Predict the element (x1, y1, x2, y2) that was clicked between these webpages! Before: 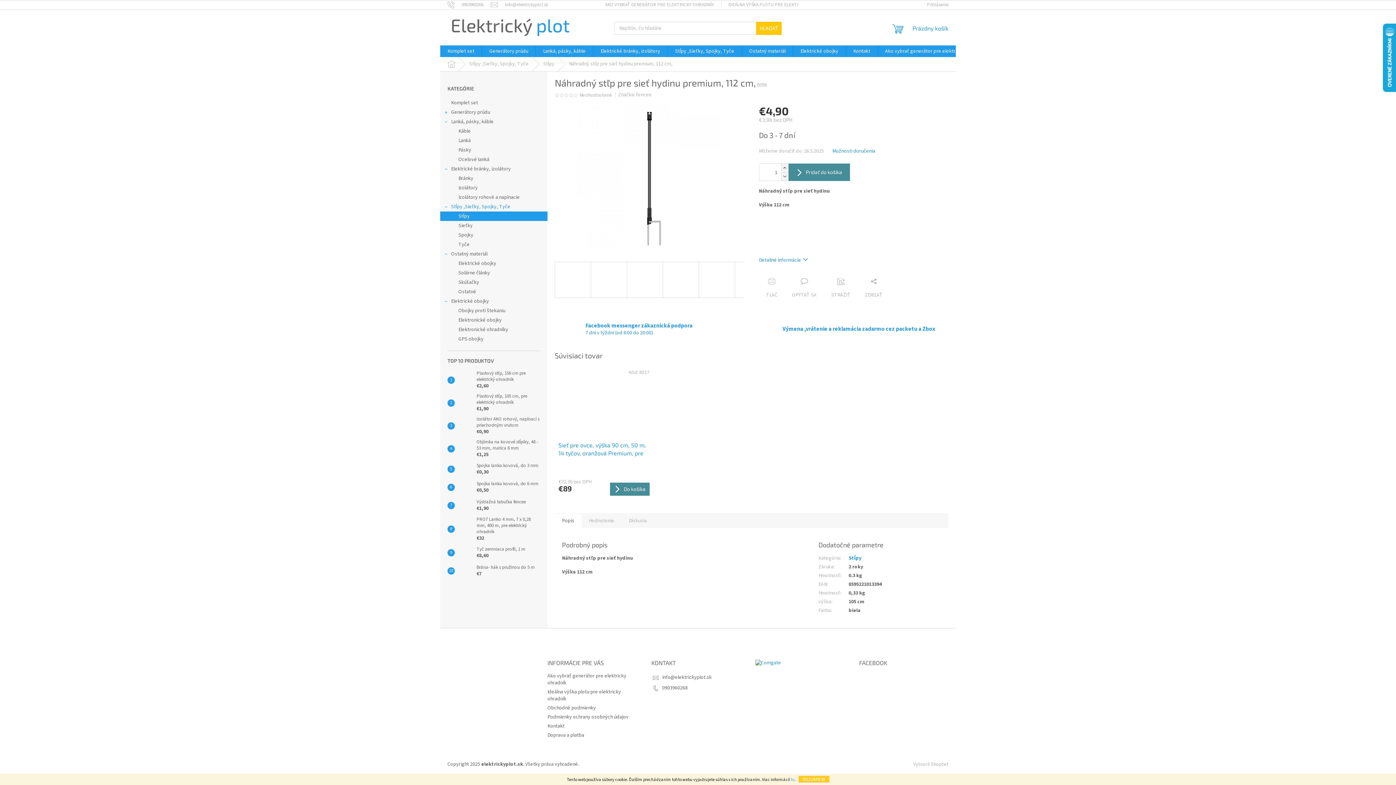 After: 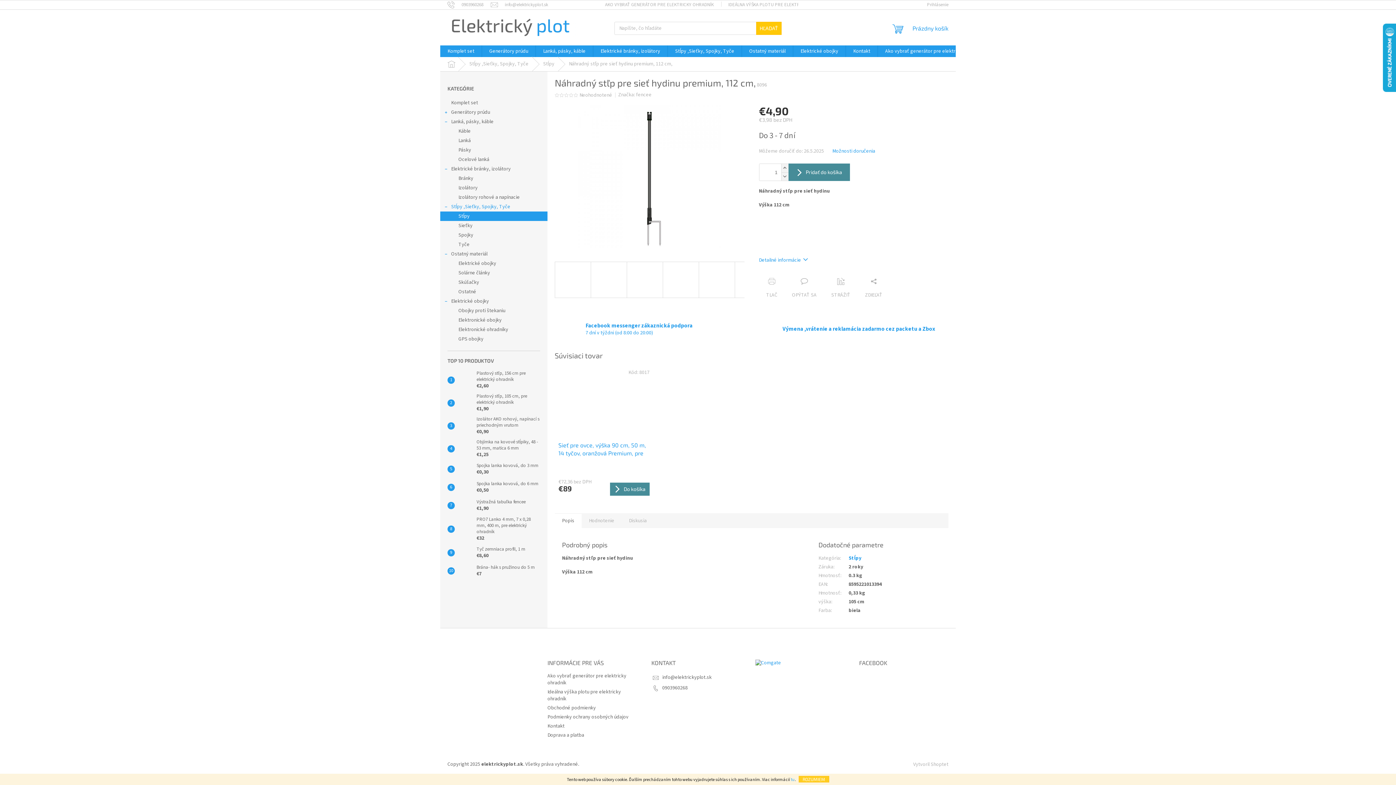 Action: bbox: (569, 93, 573, 97)